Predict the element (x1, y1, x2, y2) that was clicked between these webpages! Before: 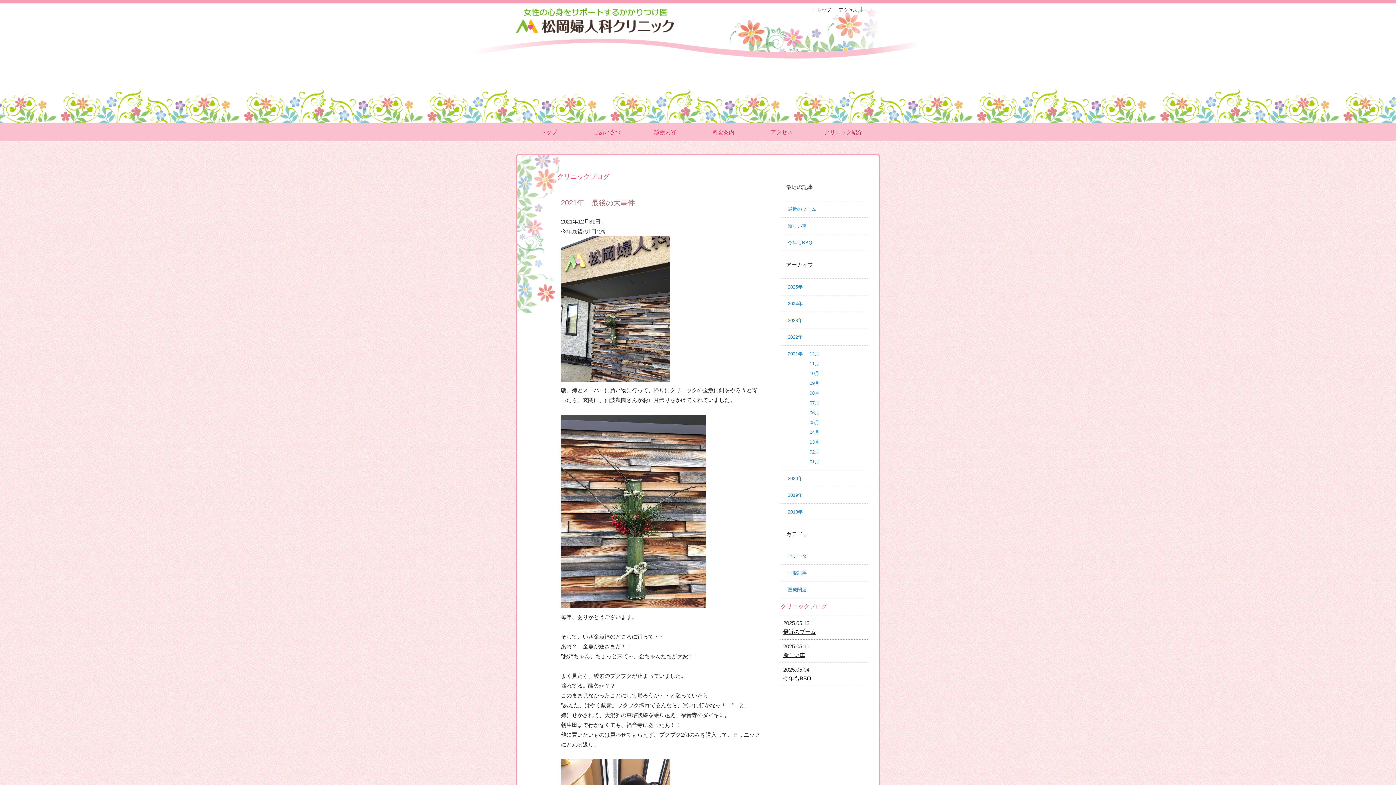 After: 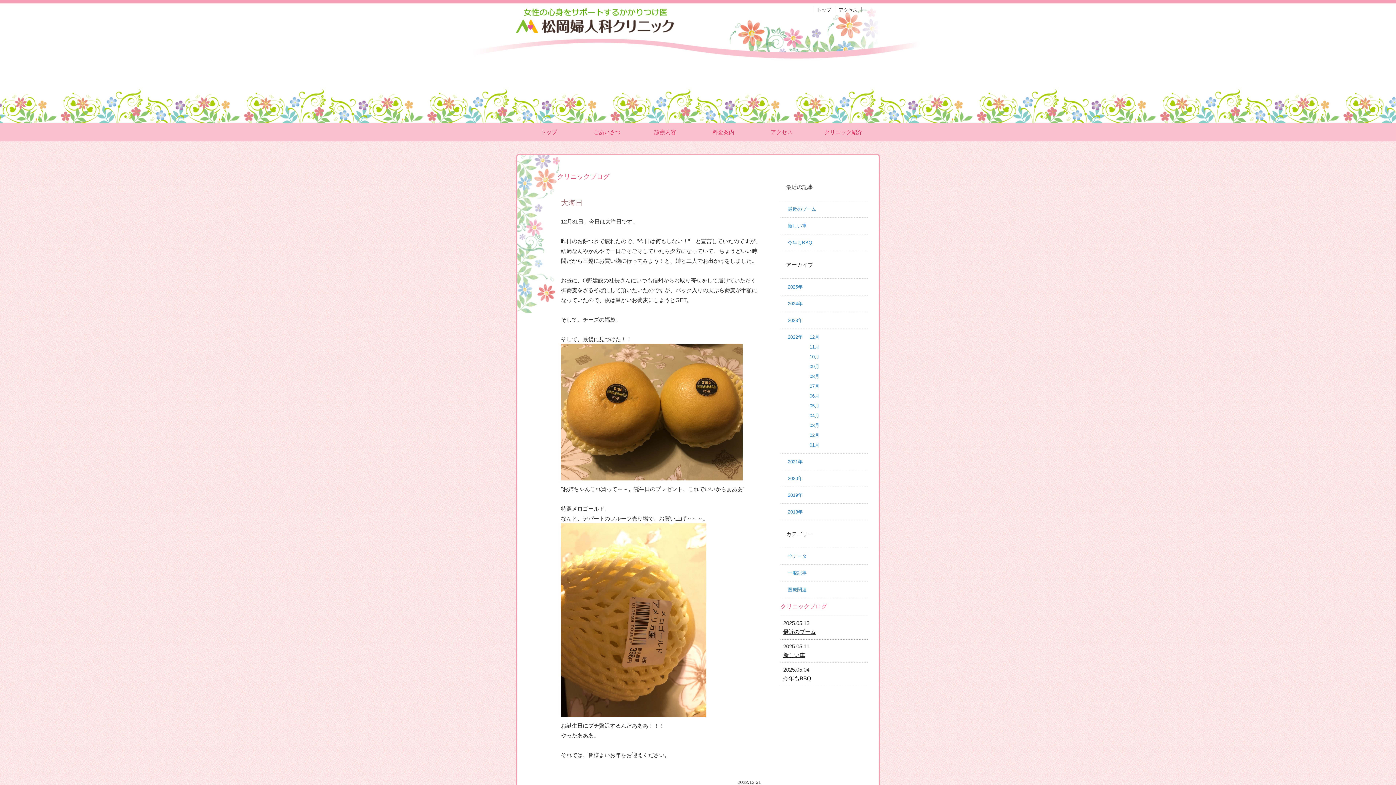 Action: label: 2022年 bbox: (788, 334, 802, 340)